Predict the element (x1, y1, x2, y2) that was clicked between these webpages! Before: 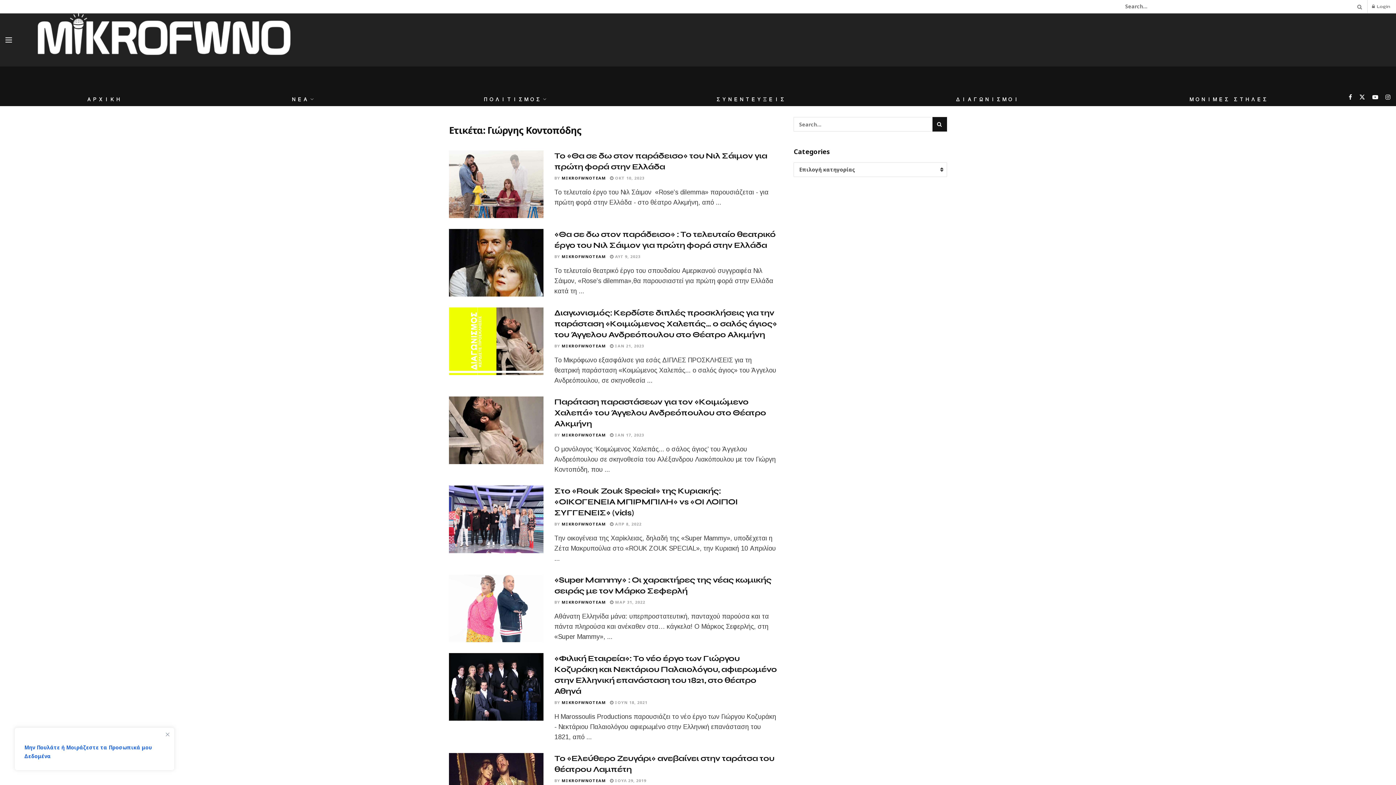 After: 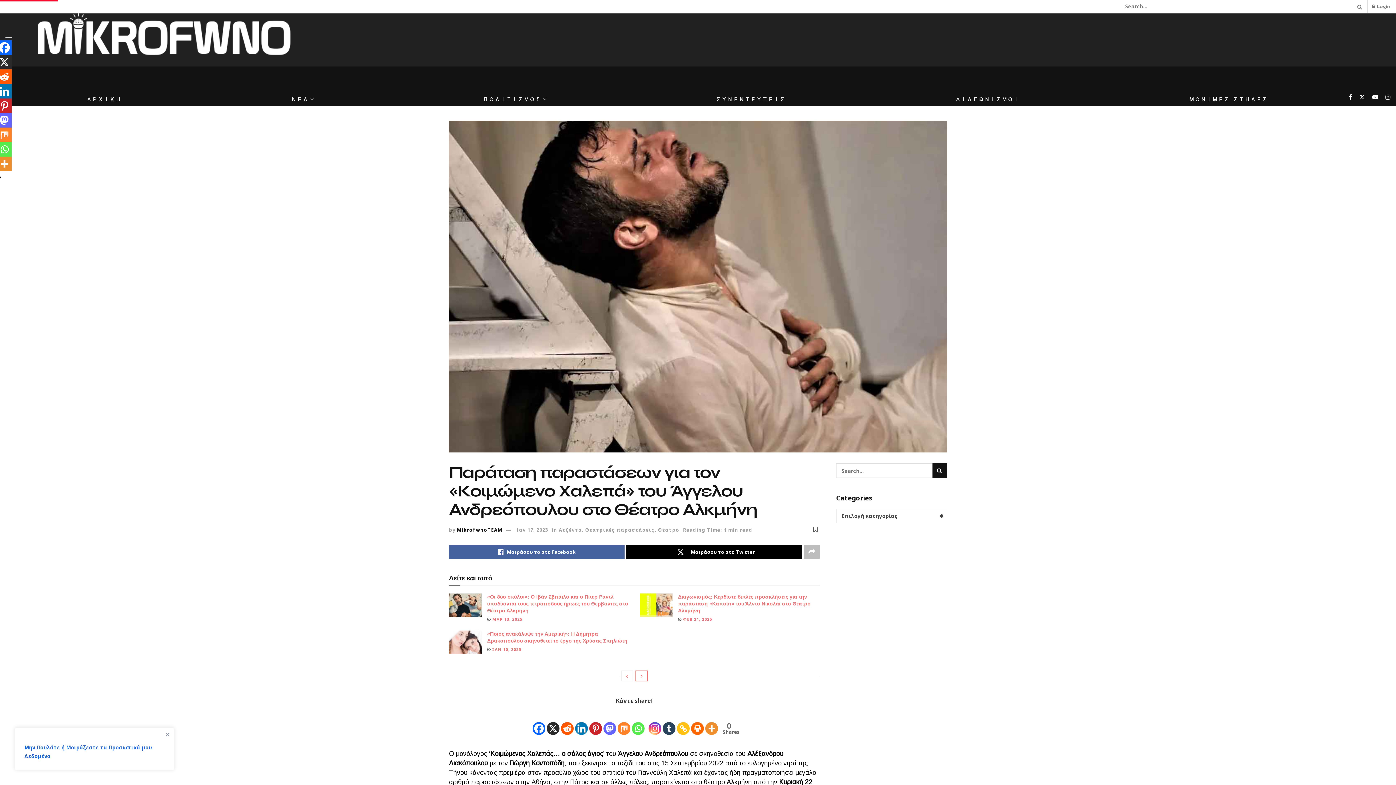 Action: bbox: (554, 397, 766, 428) label: Παράταση παραστάσεων για τον «Κοιμώμενο Χαλεπά» του Άγγελου Ανδρεόπουλου στο Θέατρο Αλκμήνη